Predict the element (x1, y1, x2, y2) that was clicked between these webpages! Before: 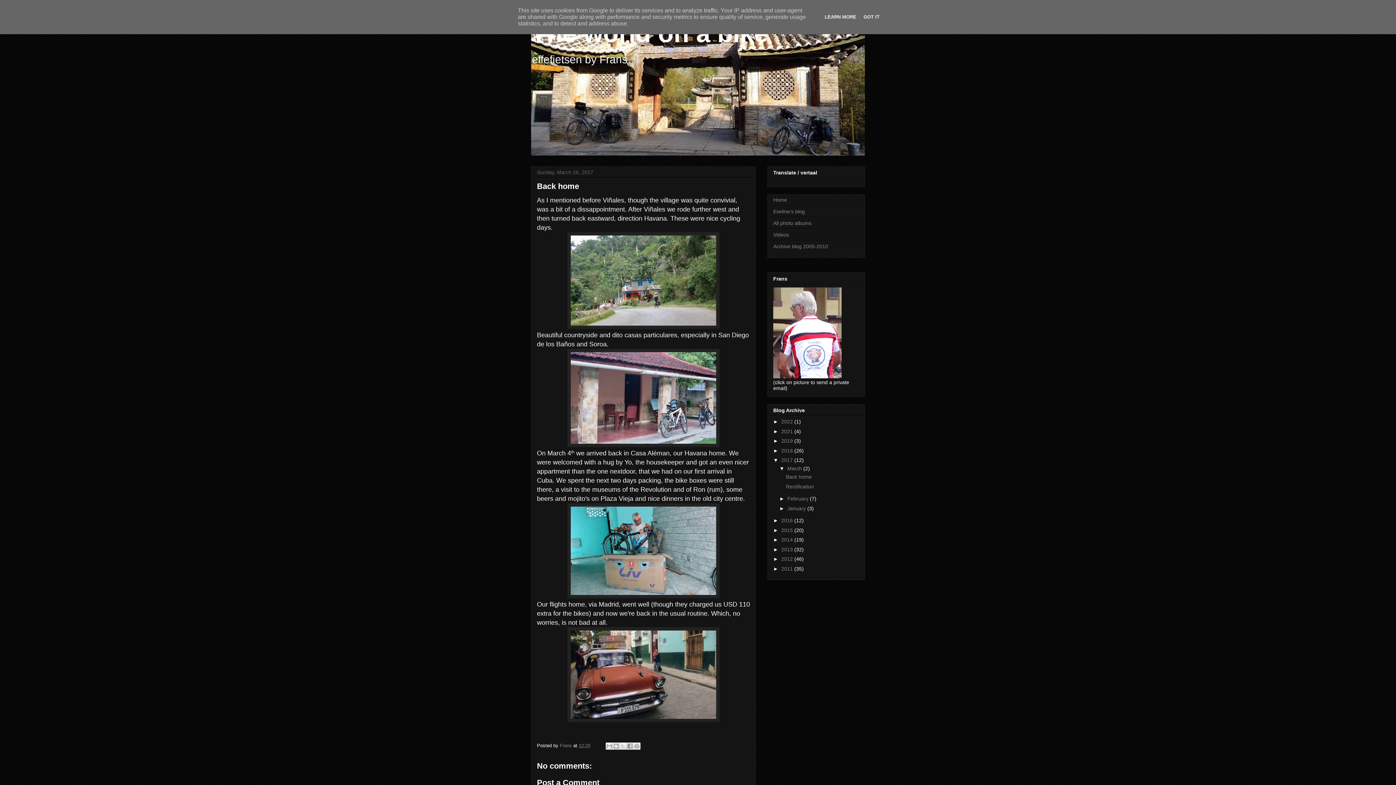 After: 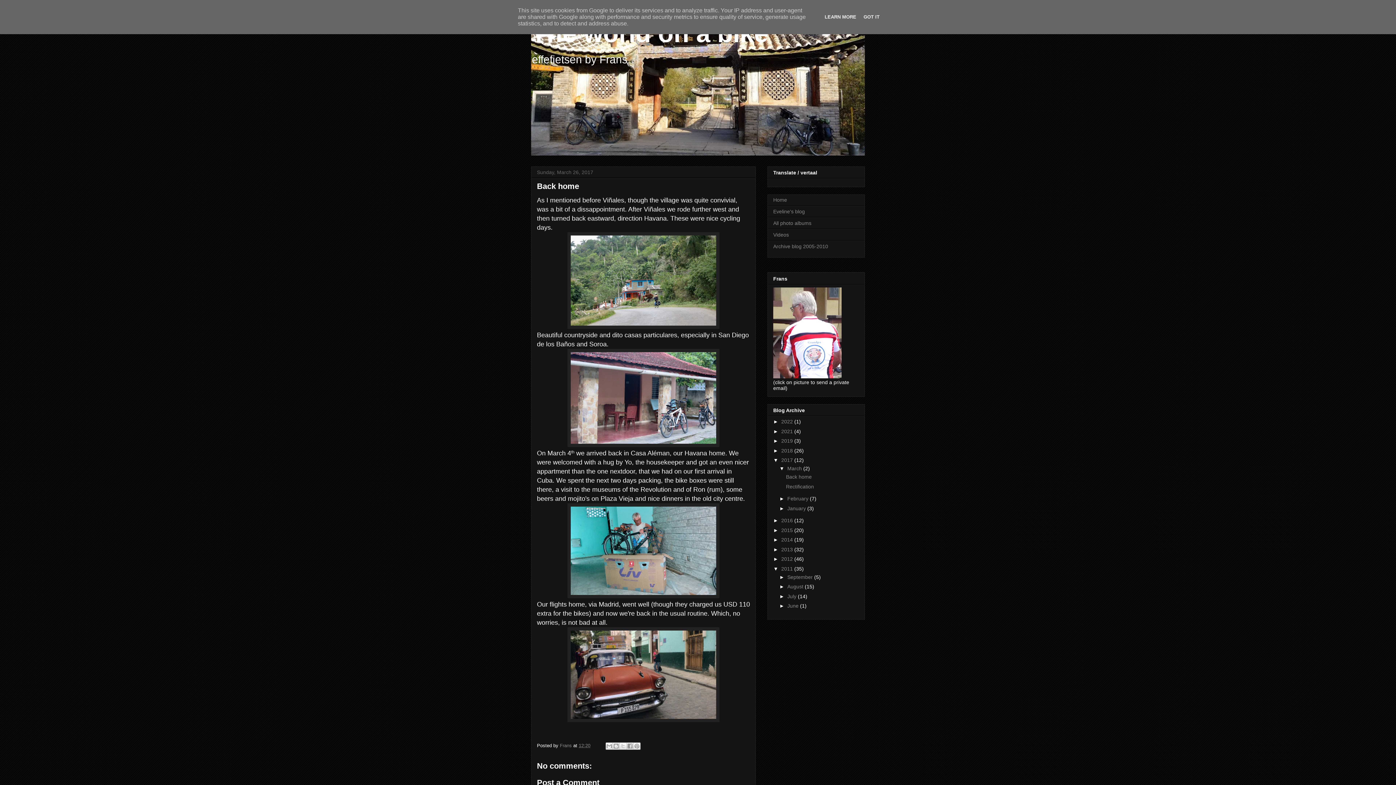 Action: bbox: (773, 566, 781, 571) label: ►  